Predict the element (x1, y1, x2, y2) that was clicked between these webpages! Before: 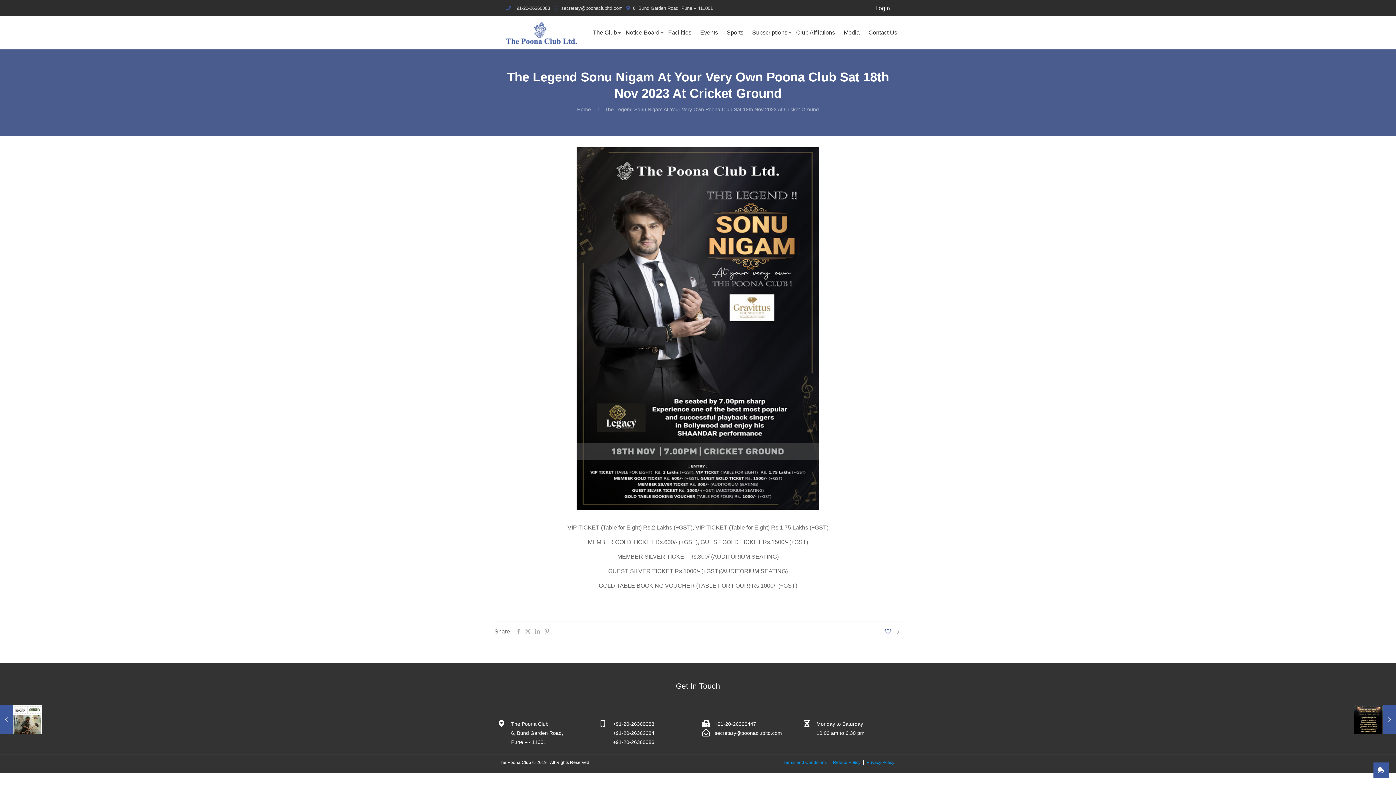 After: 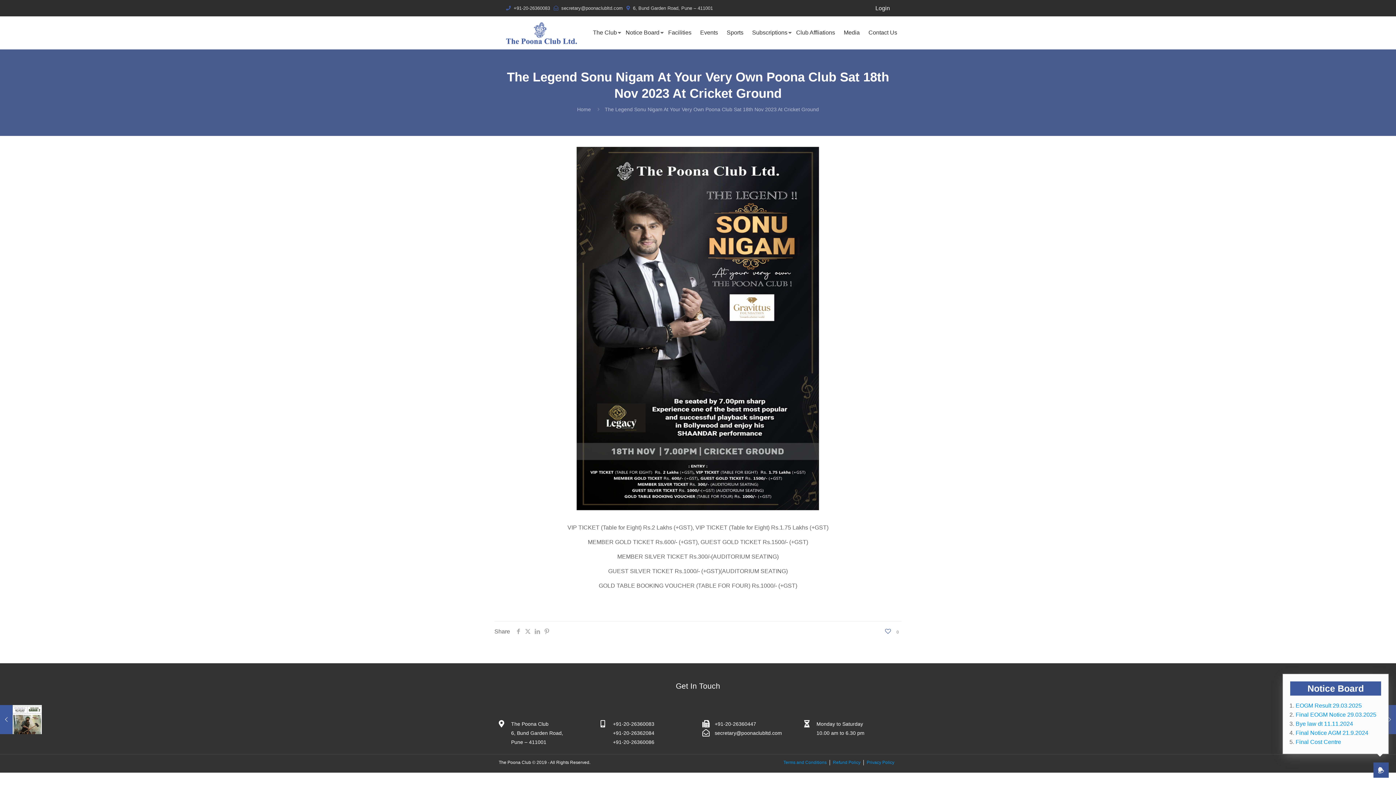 Action: bbox: (1373, 762, 1389, 778)